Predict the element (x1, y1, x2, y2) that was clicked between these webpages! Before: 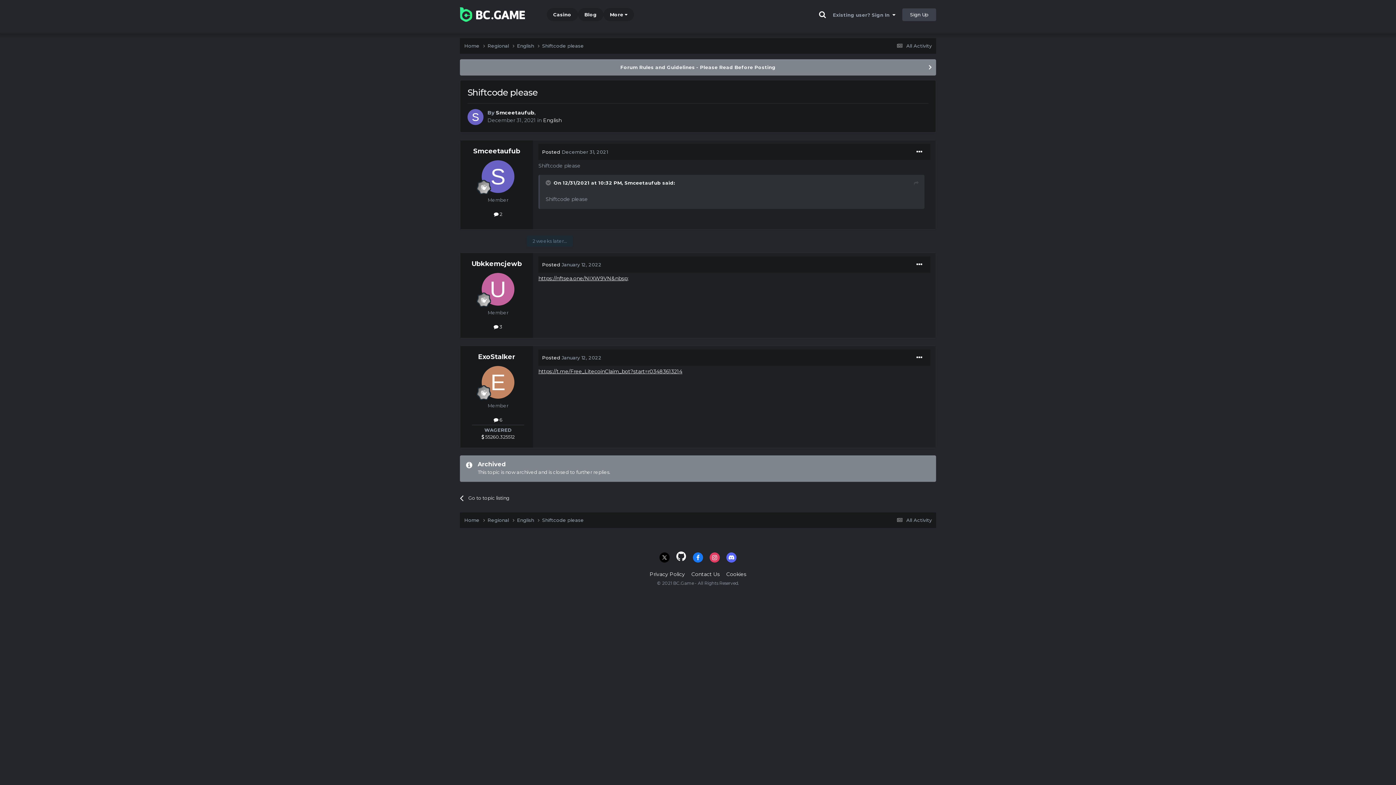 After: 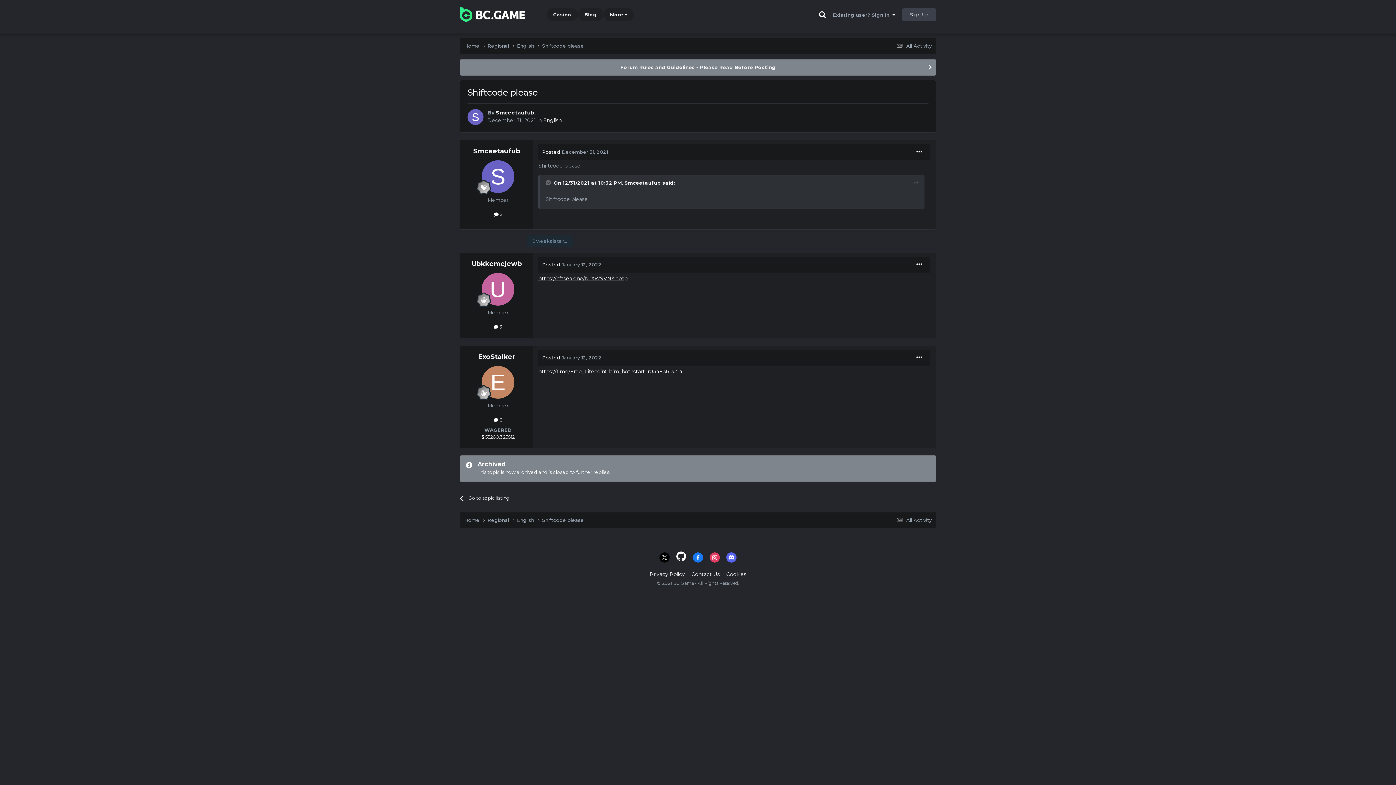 Action: bbox: (726, 552, 736, 562)